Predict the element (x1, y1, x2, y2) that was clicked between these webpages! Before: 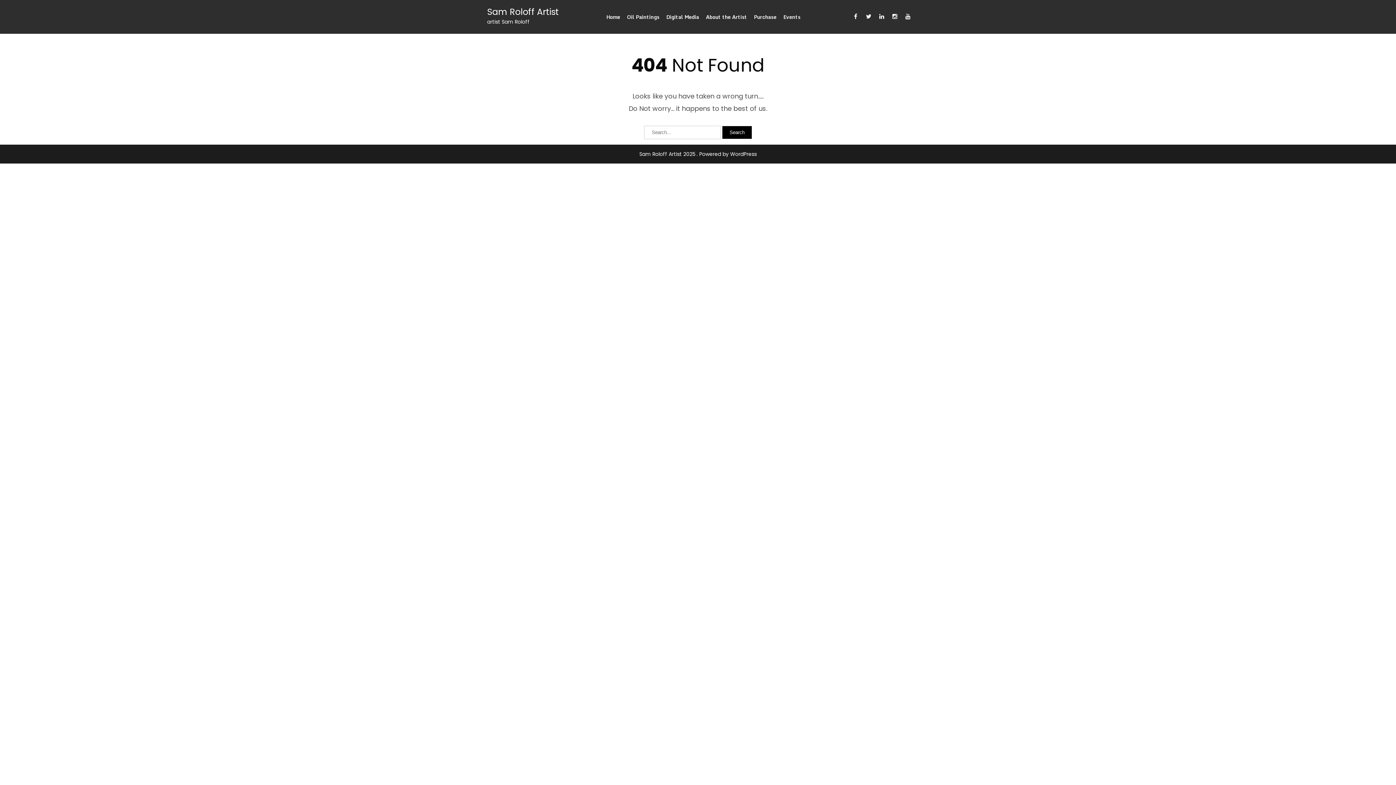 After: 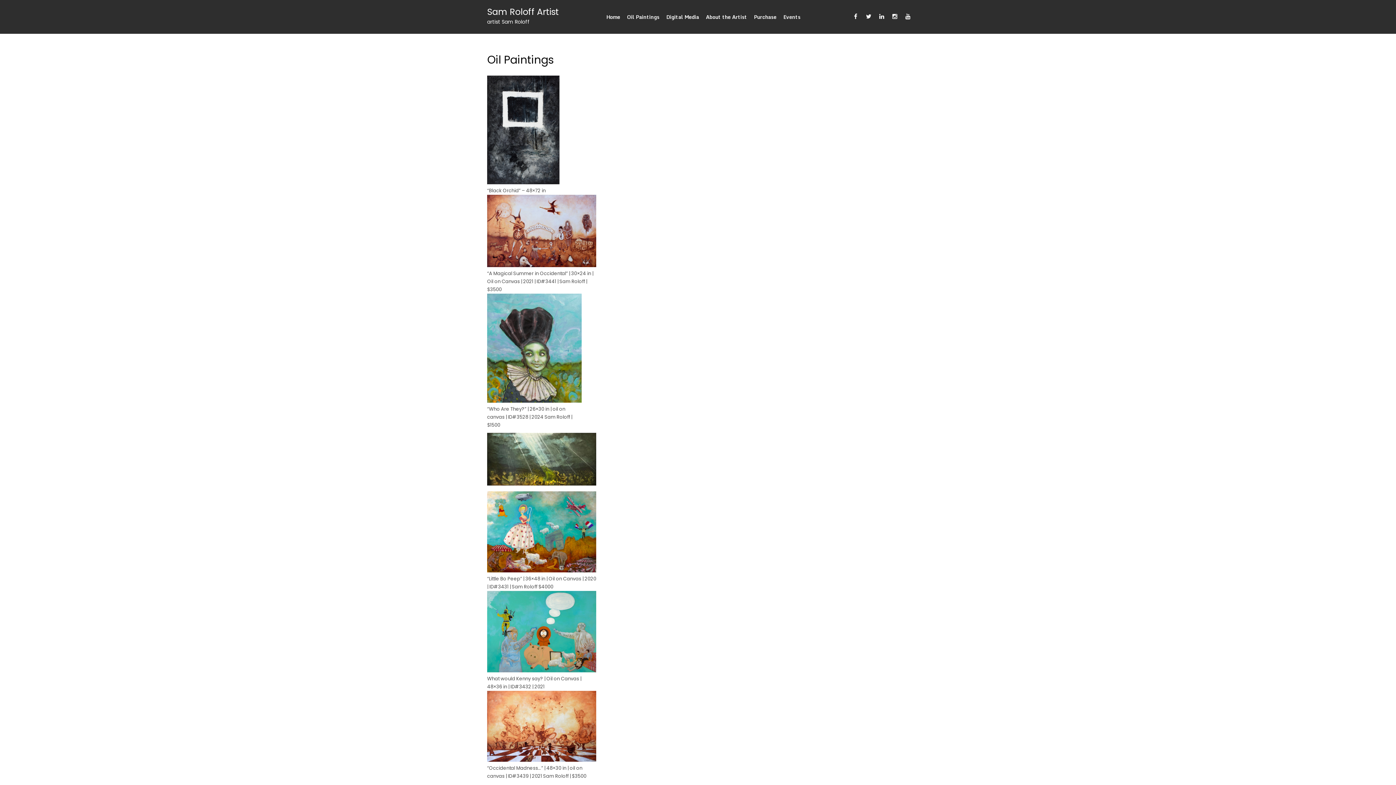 Action: bbox: (625, 5, 661, 28) label: Oil Paintings